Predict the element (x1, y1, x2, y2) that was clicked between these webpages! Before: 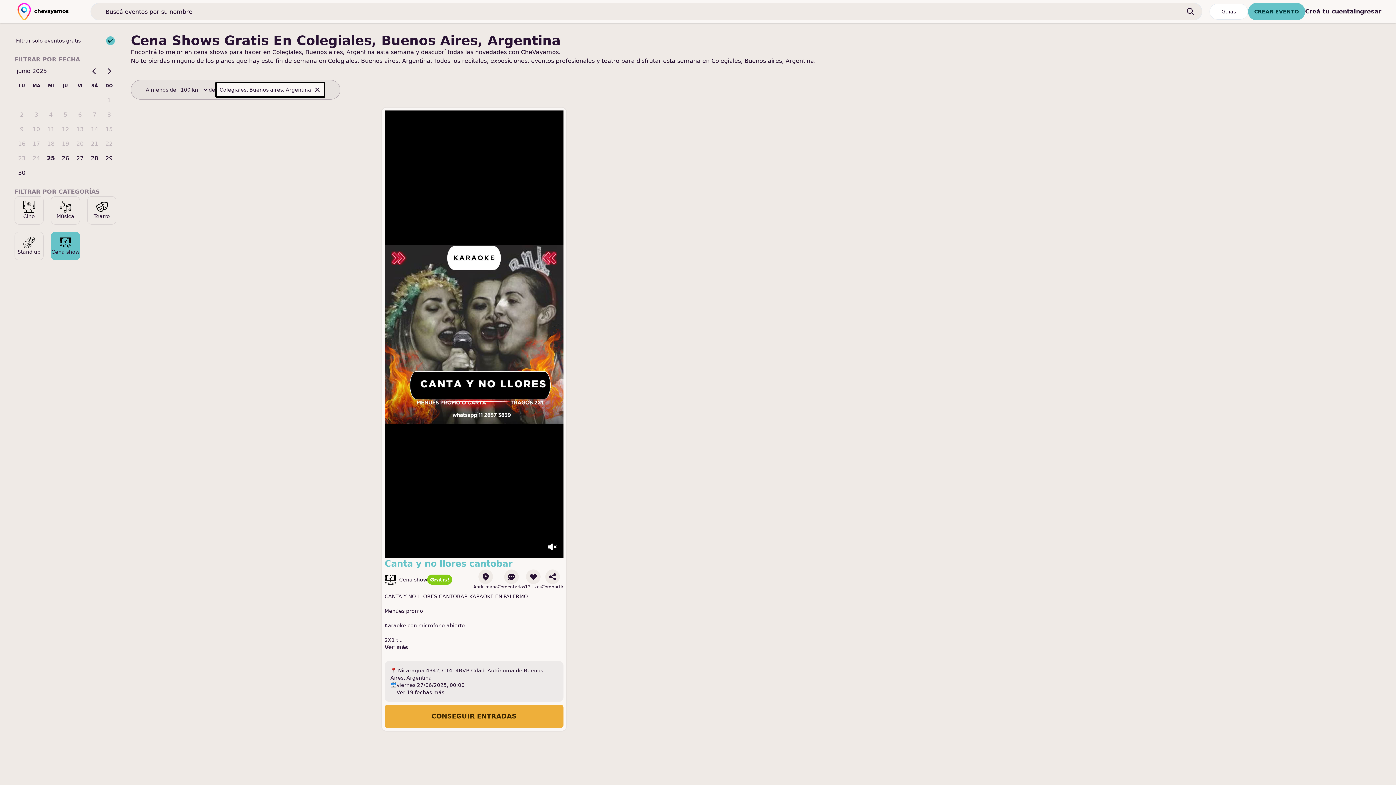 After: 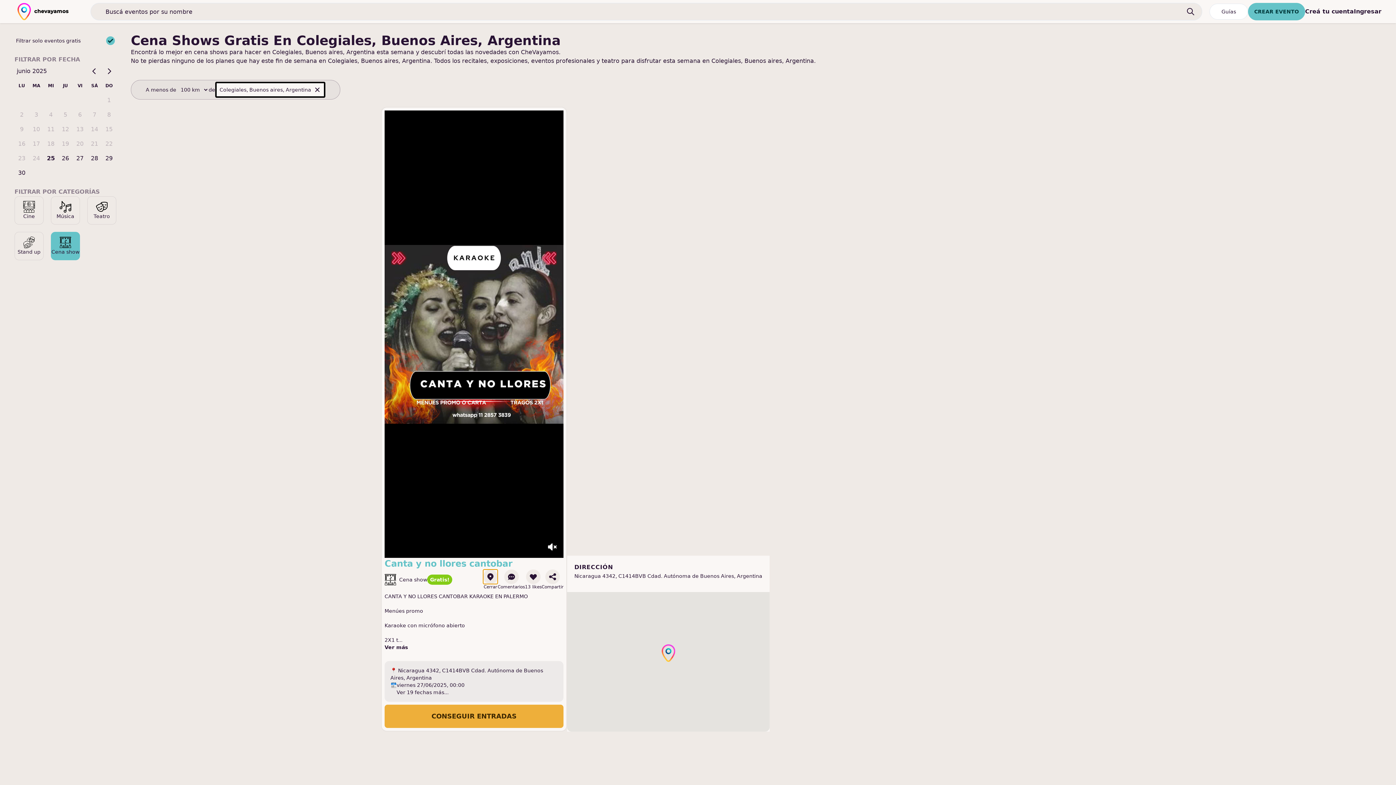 Action: label: dar me gusta al evento bbox: (478, 569, 492, 584)